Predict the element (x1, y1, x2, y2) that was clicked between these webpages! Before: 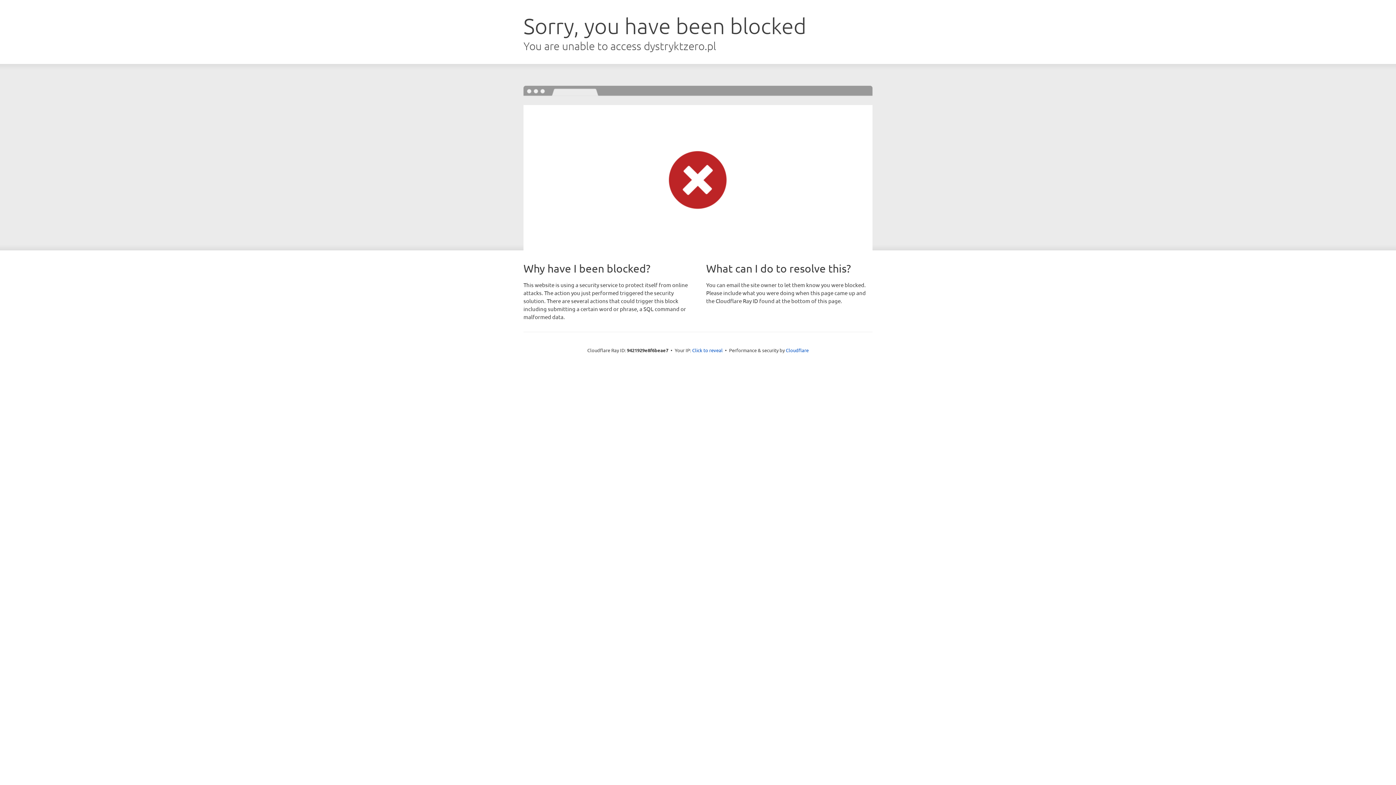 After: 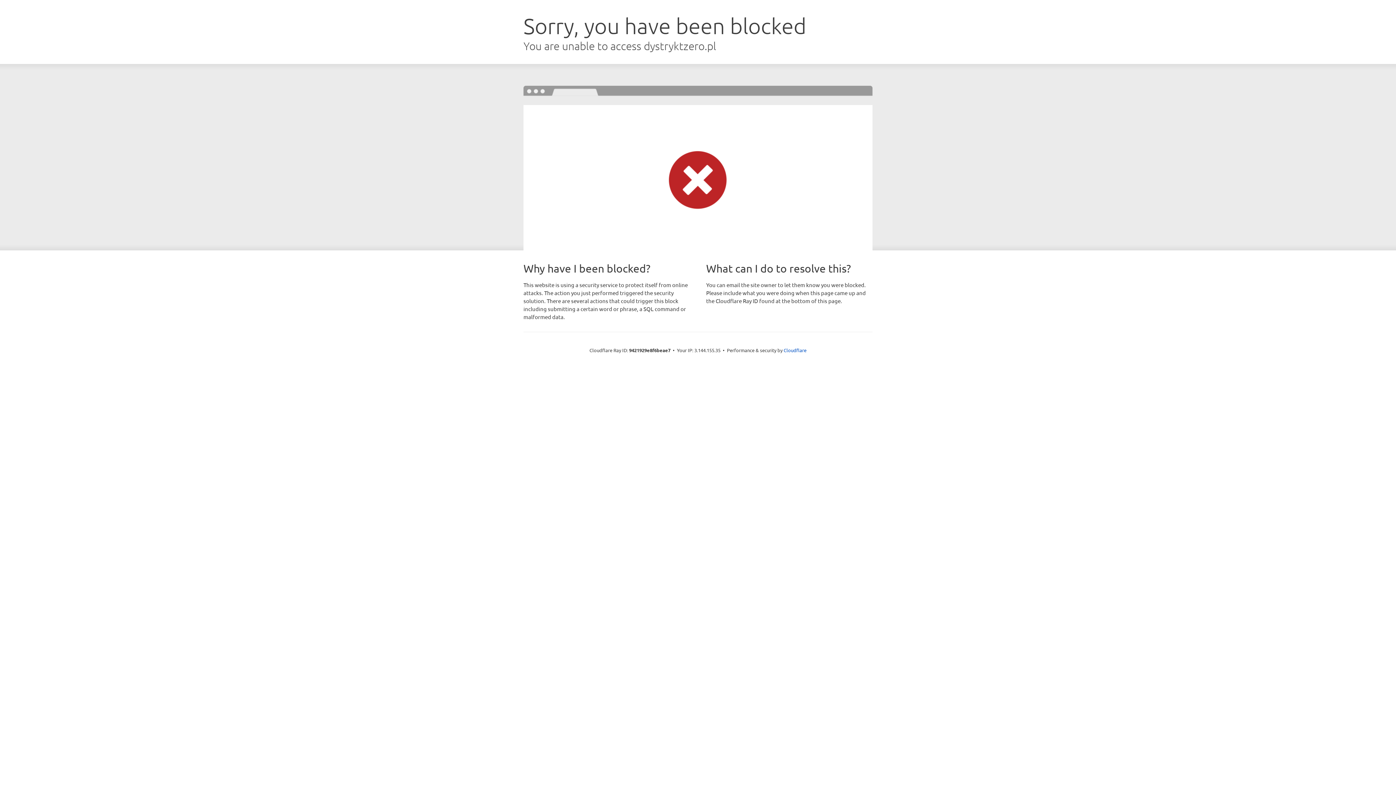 Action: label: Click to reveal bbox: (692, 346, 722, 353)